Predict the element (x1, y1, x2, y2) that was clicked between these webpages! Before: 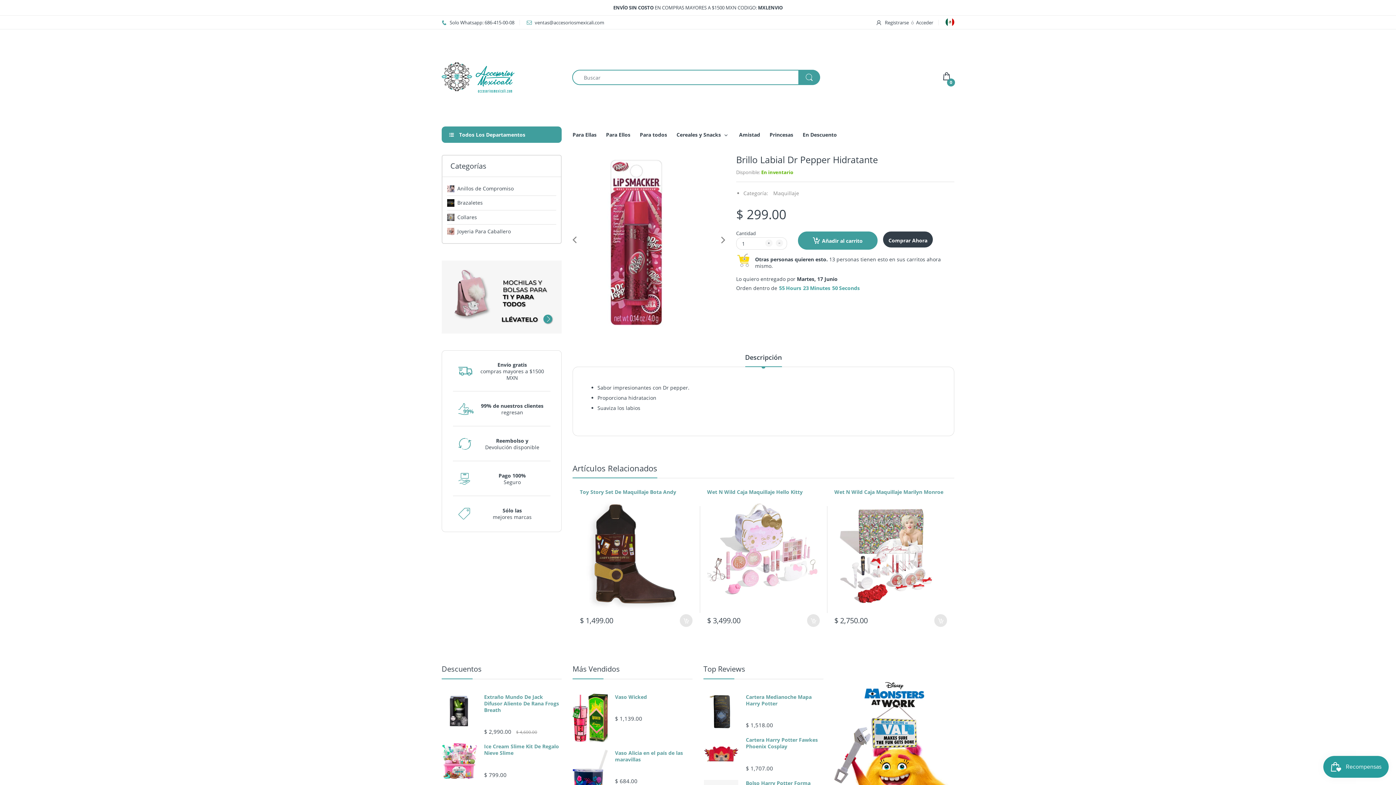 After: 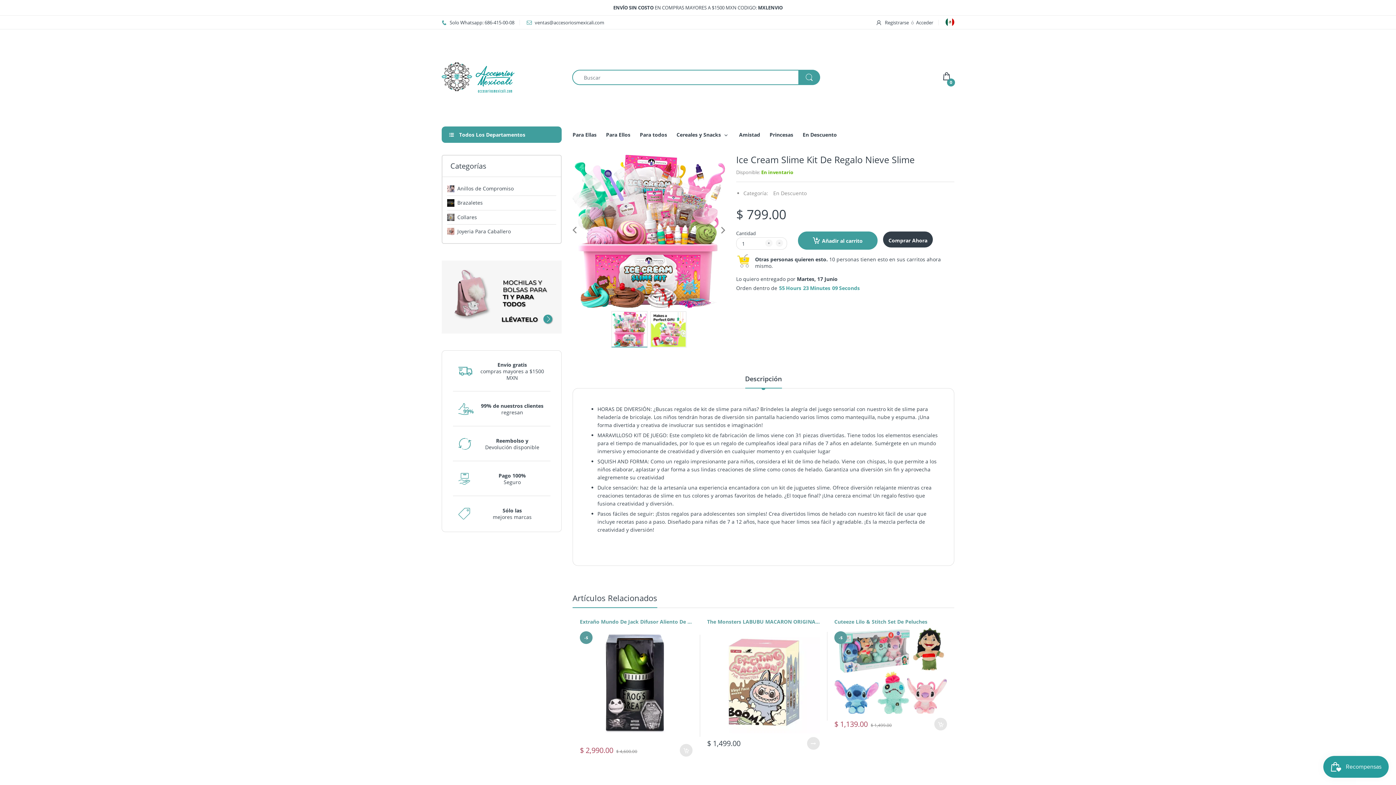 Action: bbox: (484, 743, 561, 756) label: Ice Cream Slime Kit De Regalo Nieve Slime